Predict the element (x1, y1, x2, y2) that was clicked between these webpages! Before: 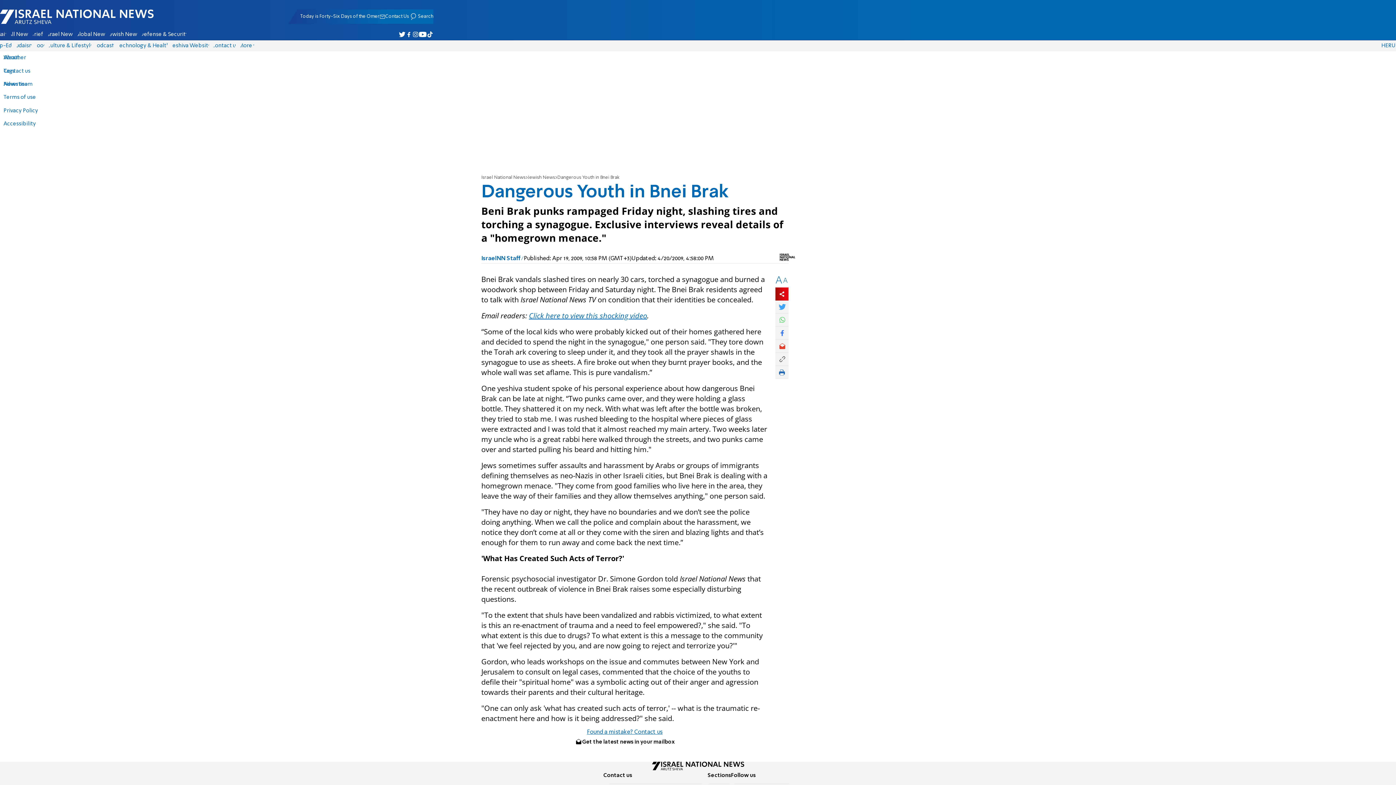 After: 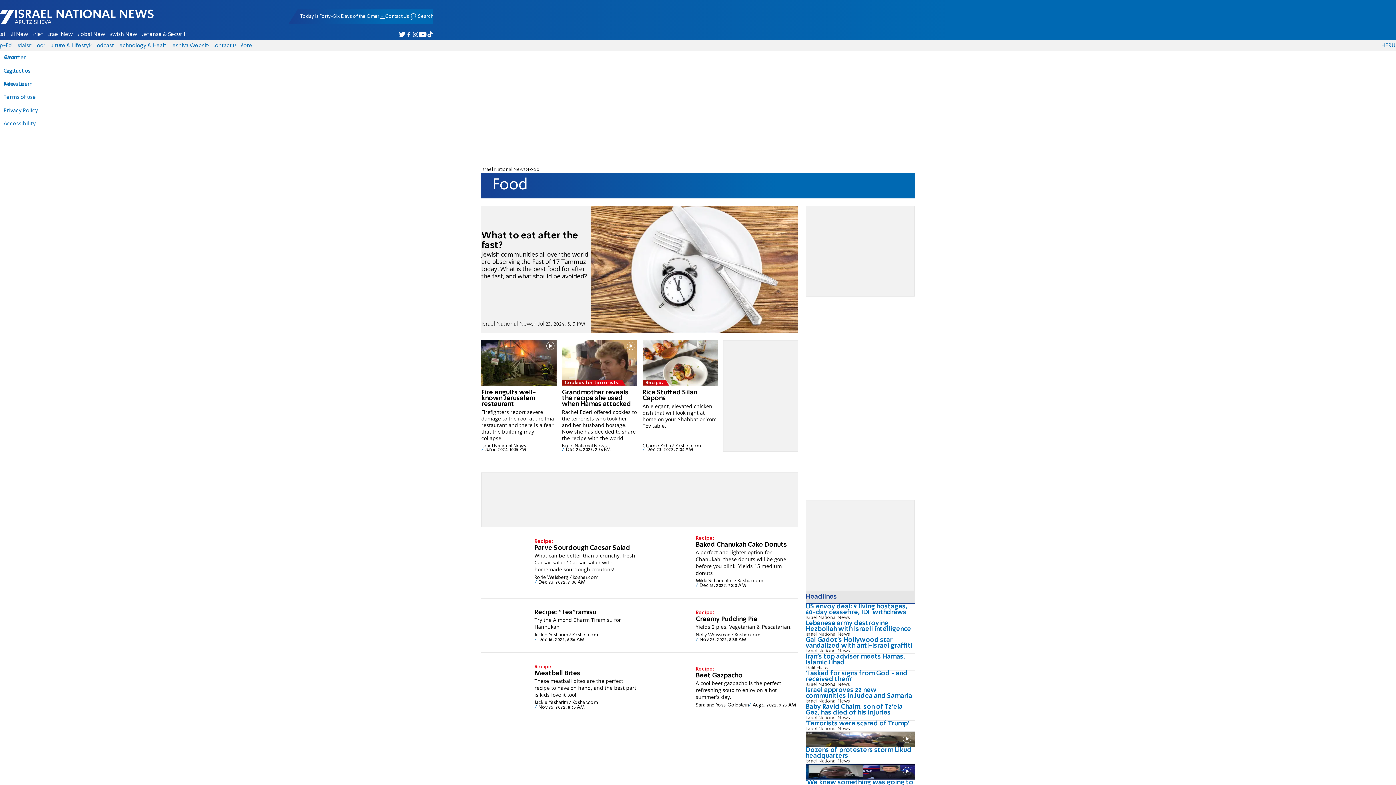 Action: label: Food bbox: (34, 43, 46, 48)